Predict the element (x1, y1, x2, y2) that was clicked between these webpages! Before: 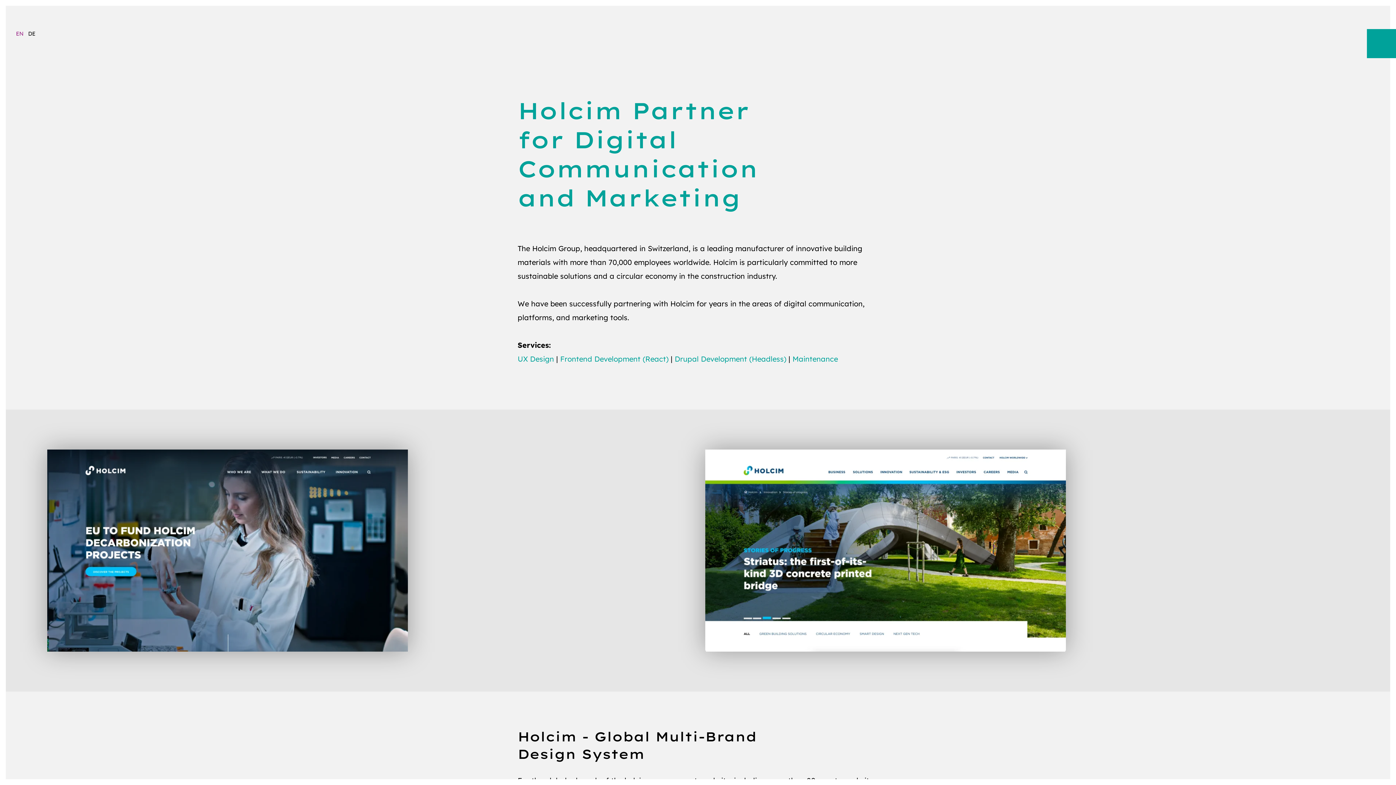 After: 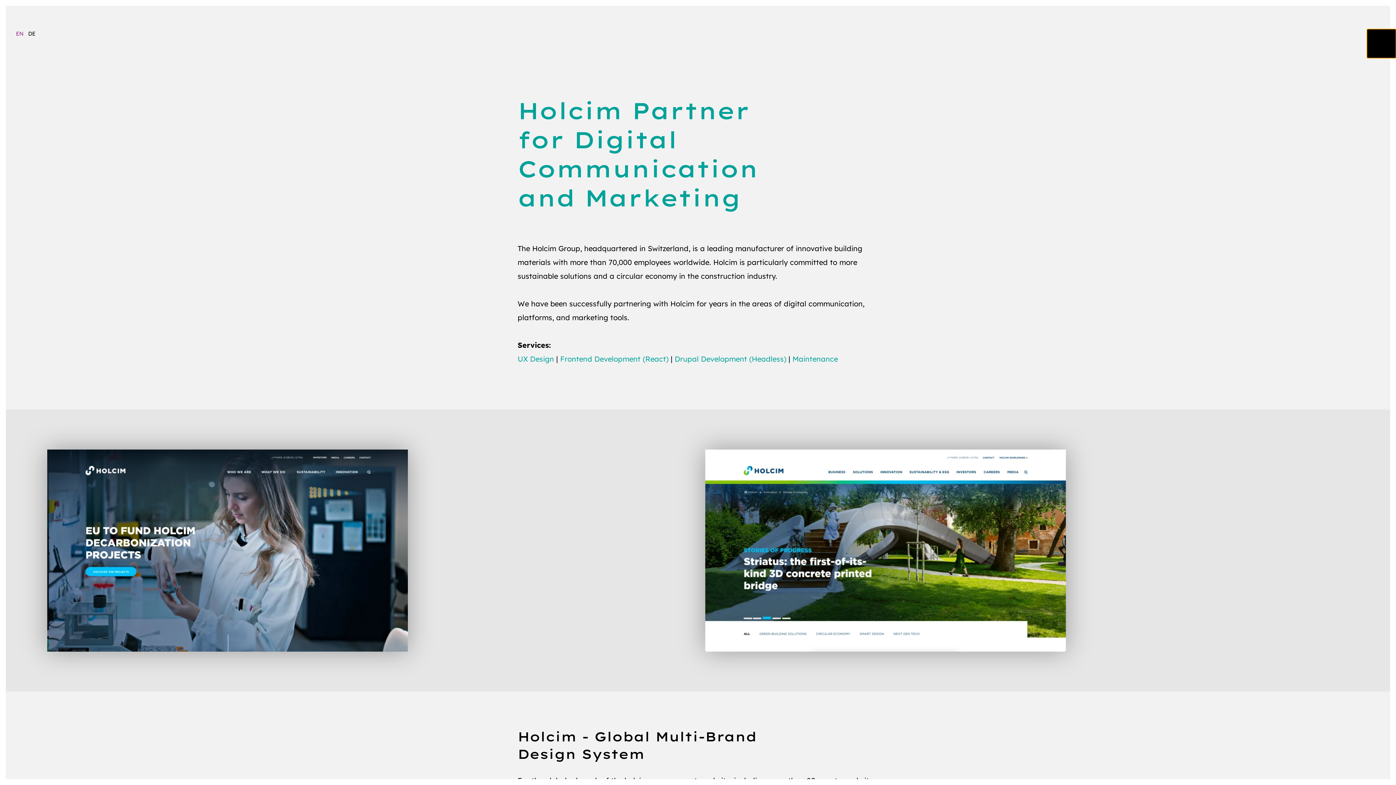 Action: label: Toggle menu bbox: (1367, 29, 1396, 58)